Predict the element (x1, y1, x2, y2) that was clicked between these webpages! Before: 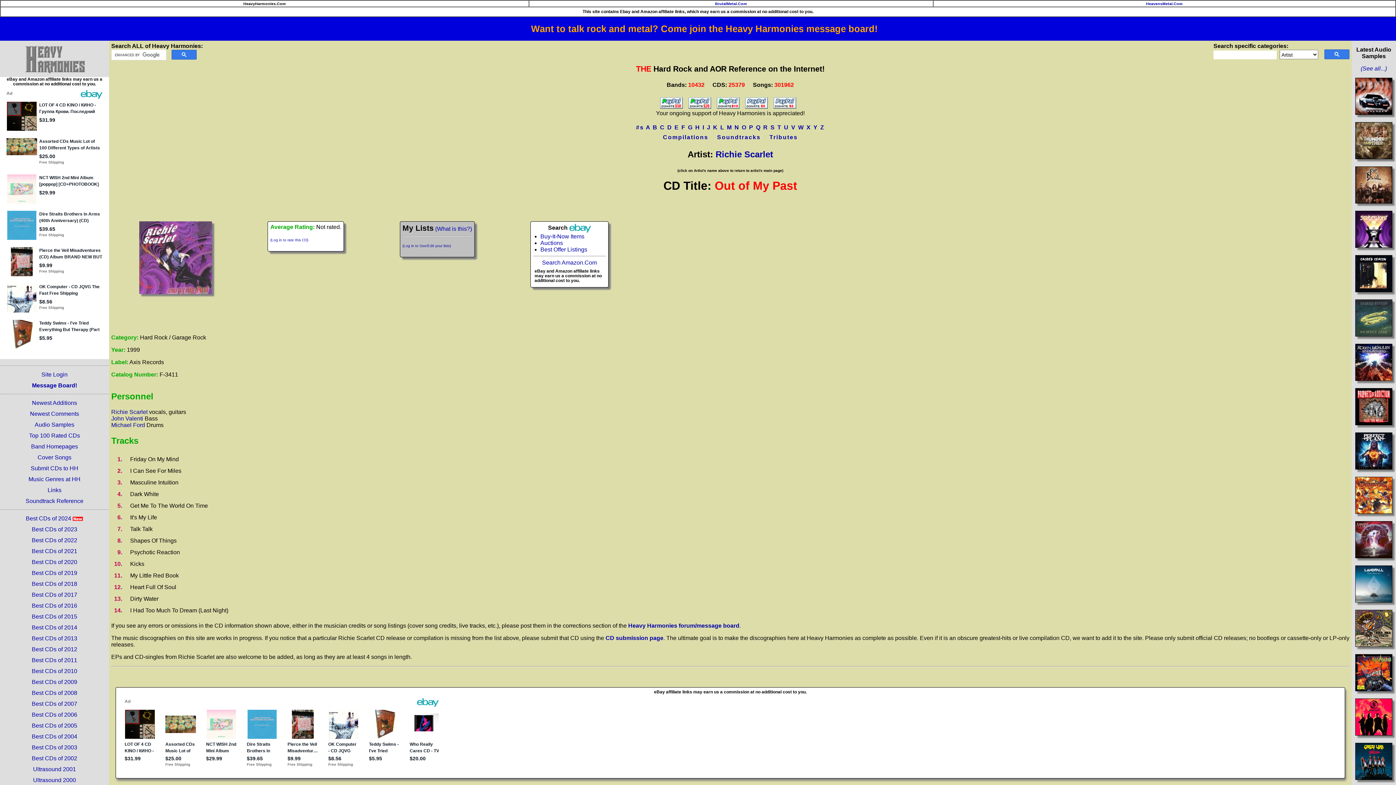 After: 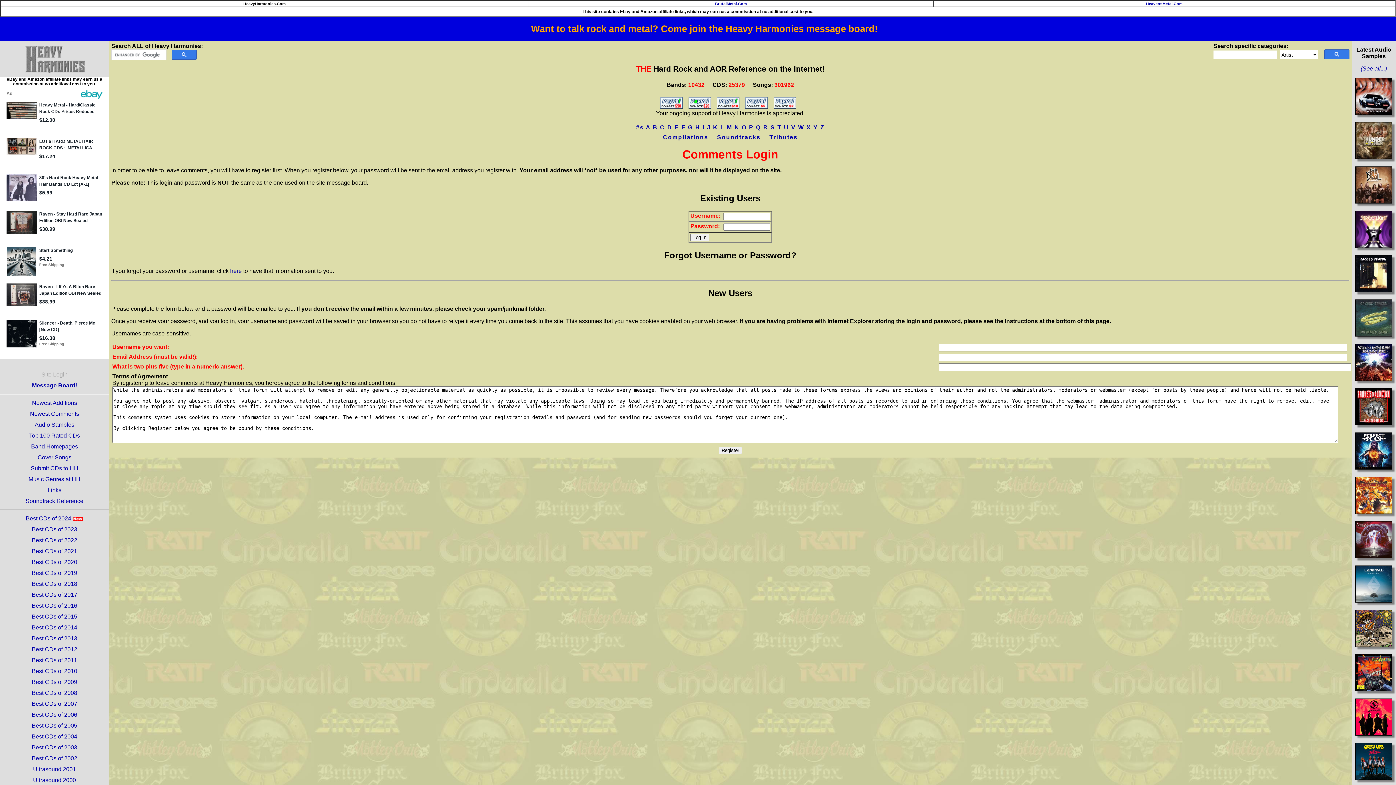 Action: label: (Log in to rate this CD) bbox: (270, 236, 308, 242)